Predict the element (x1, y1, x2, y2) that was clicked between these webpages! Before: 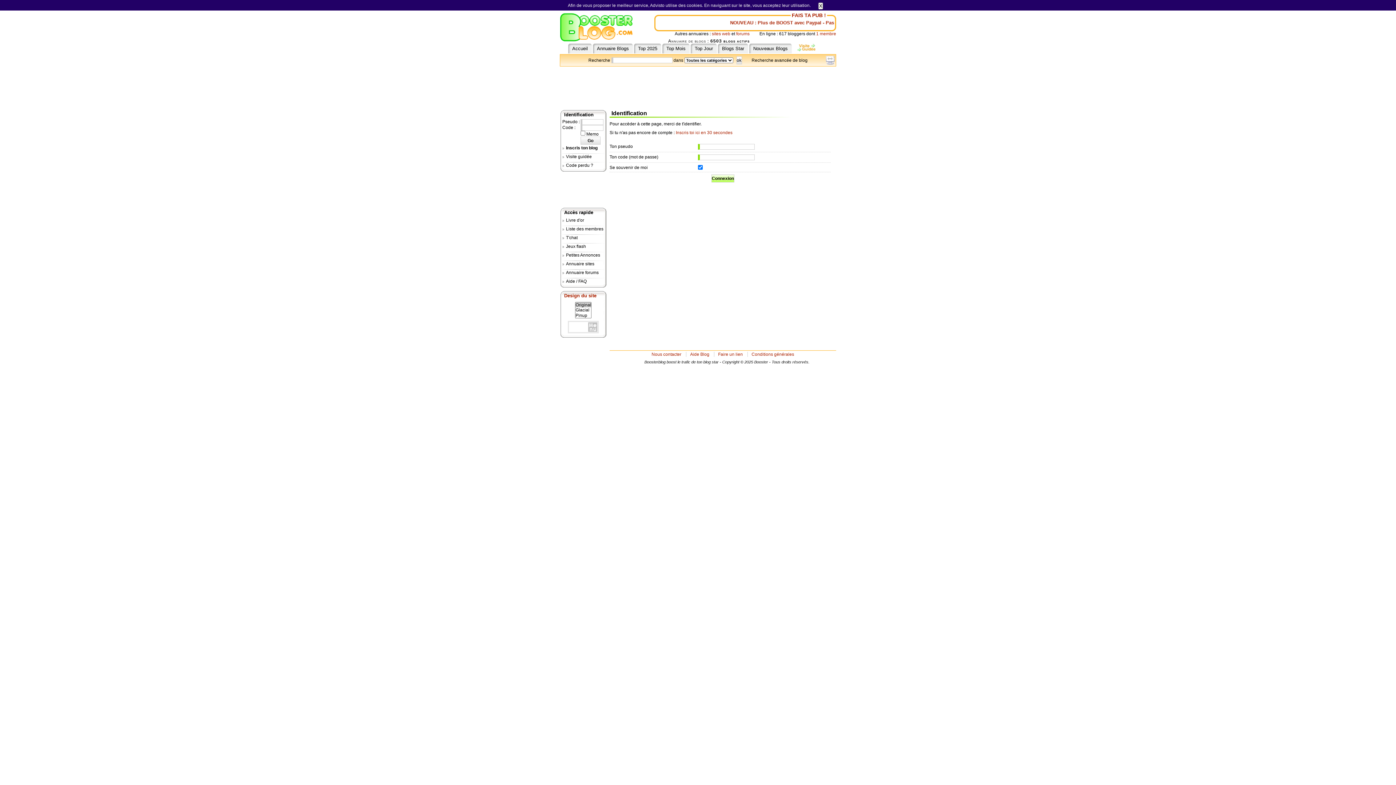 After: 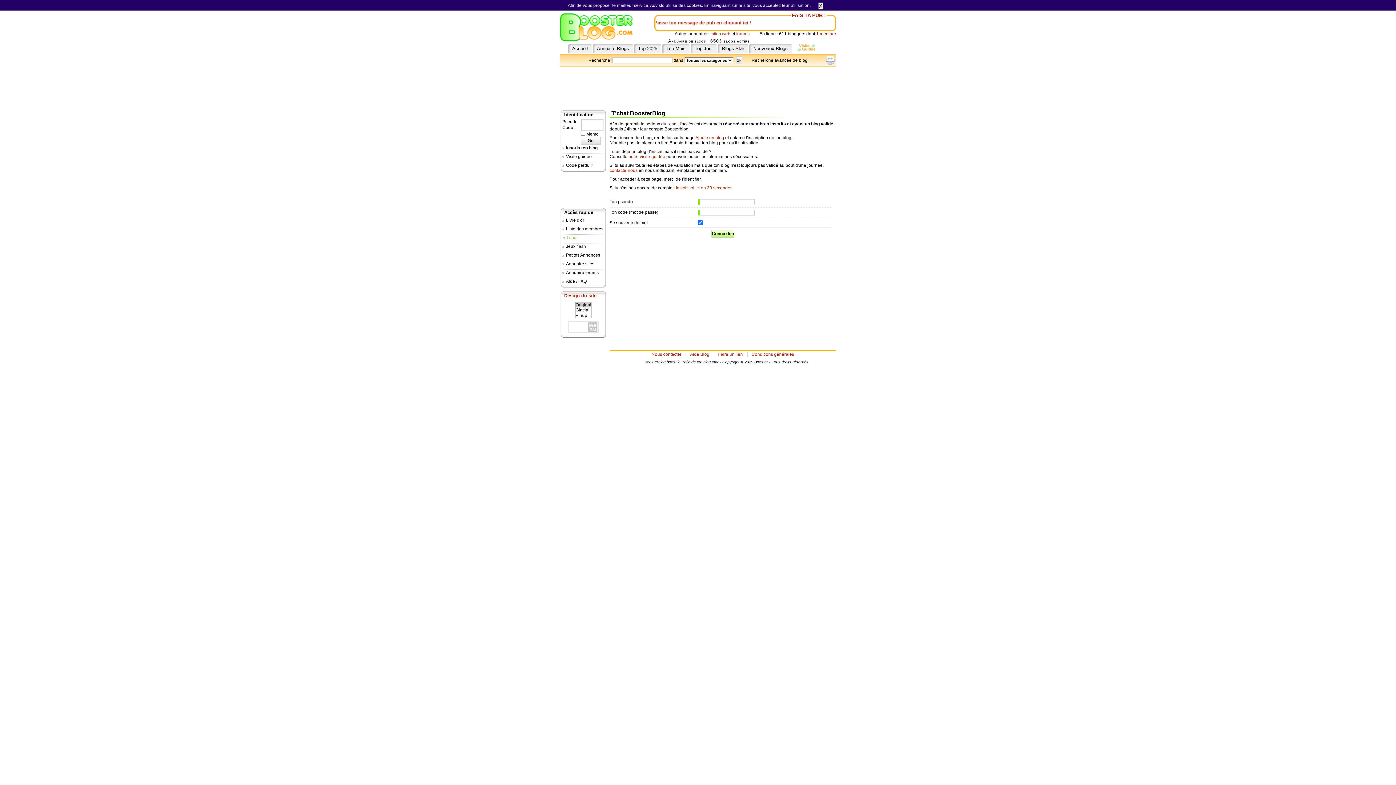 Action: label: T'chat bbox: (562, 235, 605, 242)